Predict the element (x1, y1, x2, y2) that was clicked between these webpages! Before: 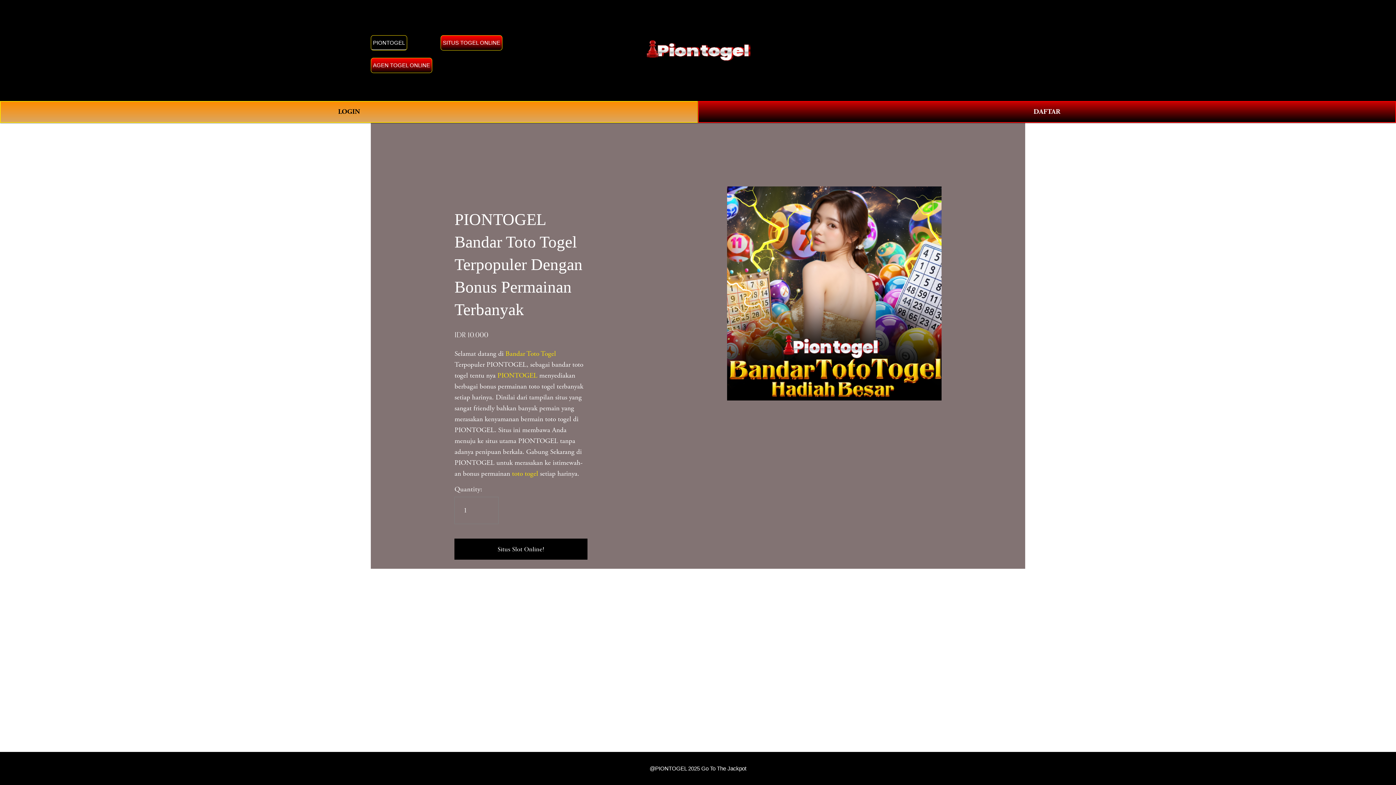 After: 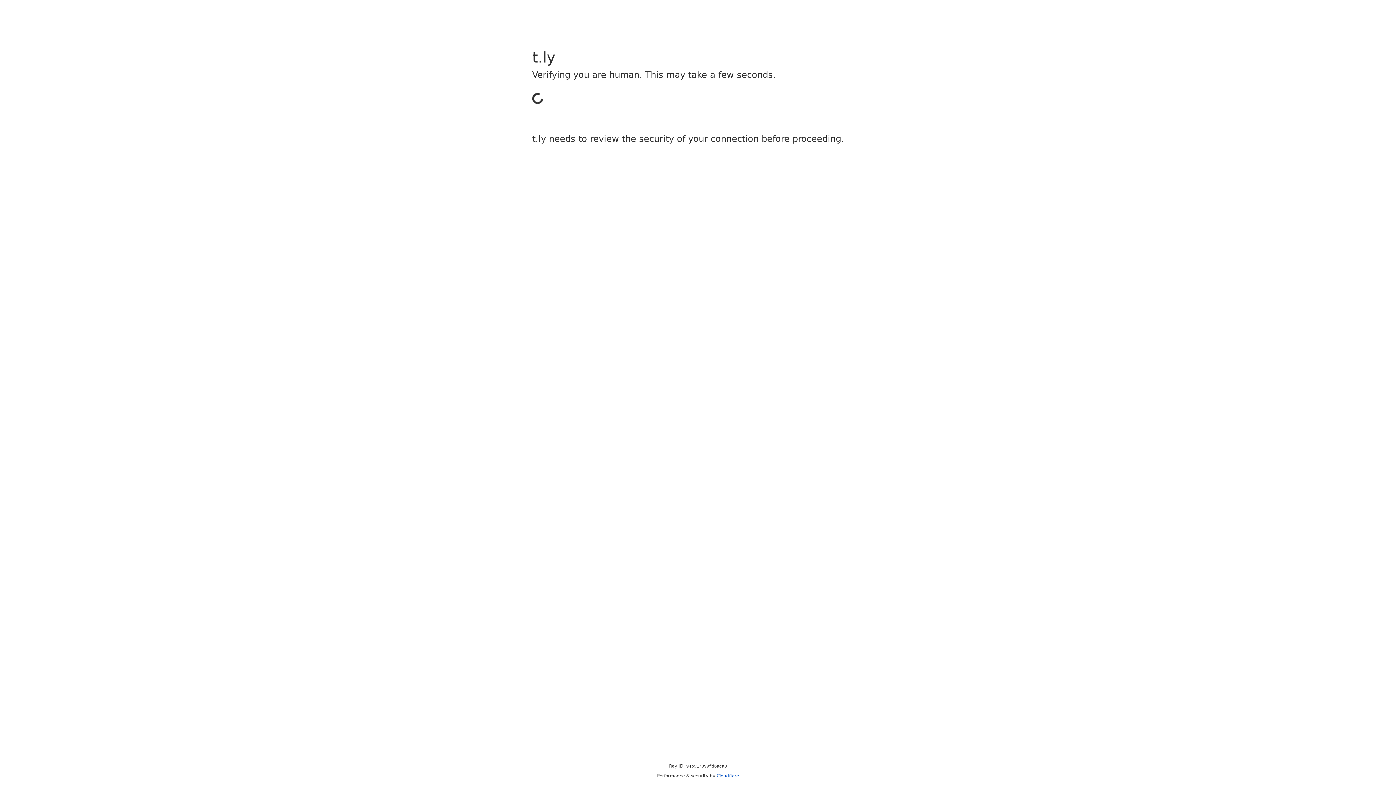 Action: bbox: (0, 100, 698, 122) label: LOGIN